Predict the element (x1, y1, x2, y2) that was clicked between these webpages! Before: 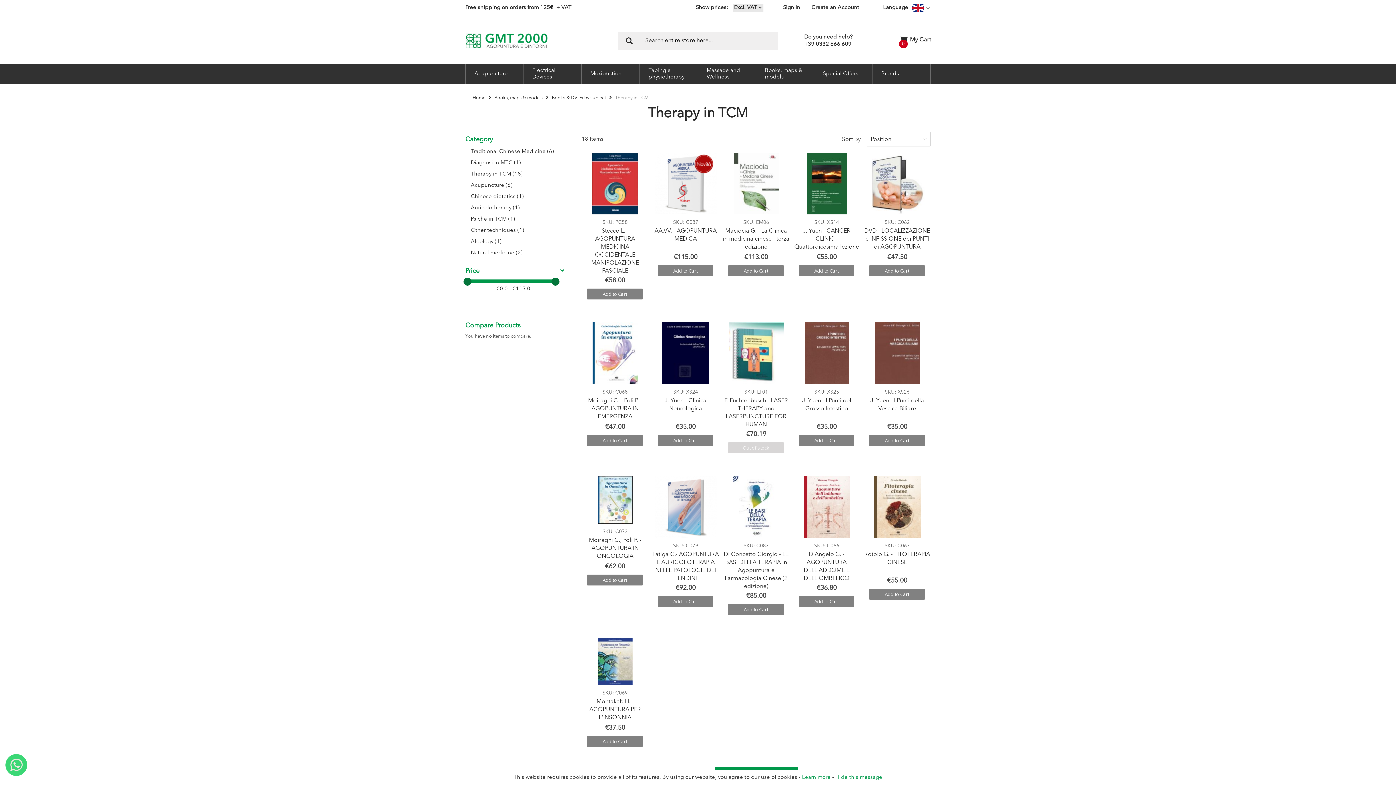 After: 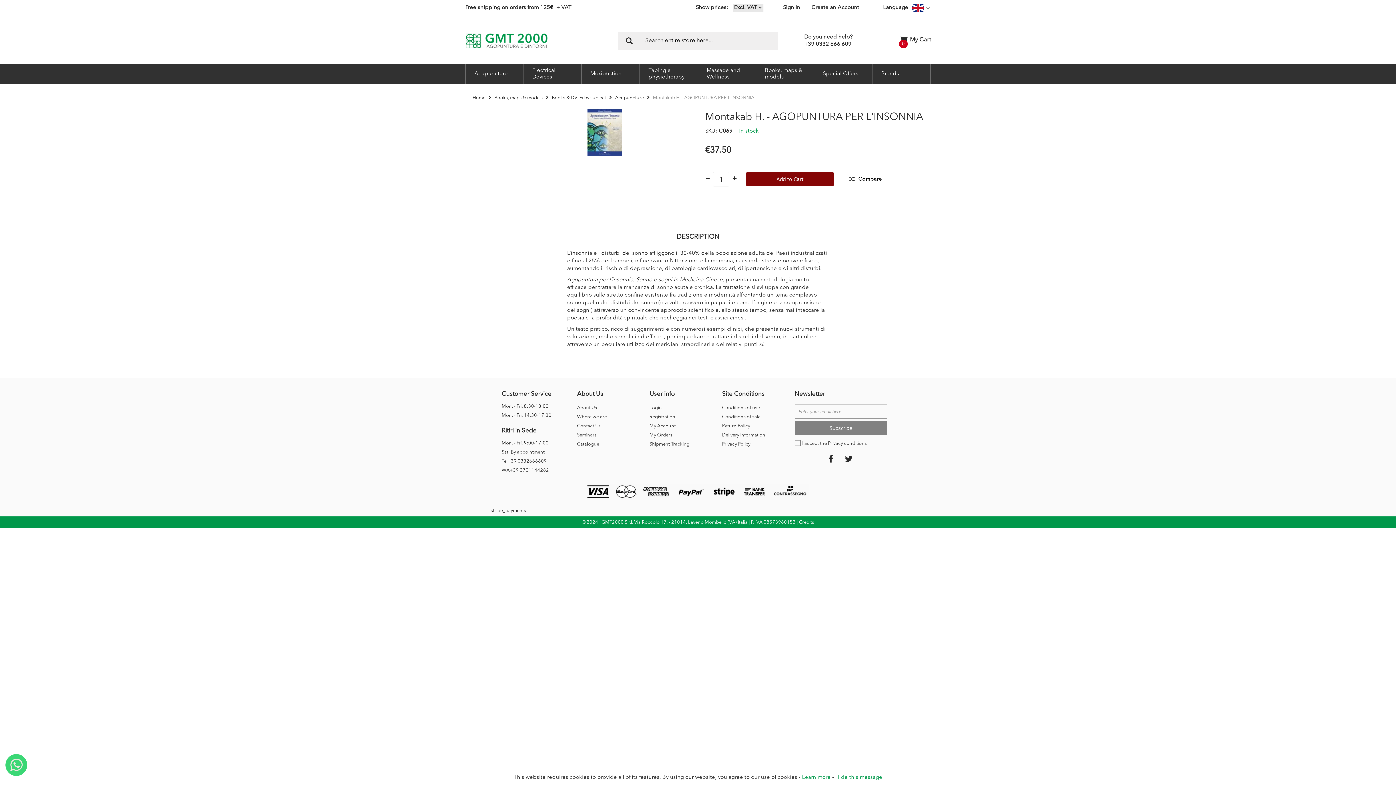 Action: label: Montakab H. - AGOPUNTURA PER L'INSONNIA bbox: (589, 699, 641, 721)